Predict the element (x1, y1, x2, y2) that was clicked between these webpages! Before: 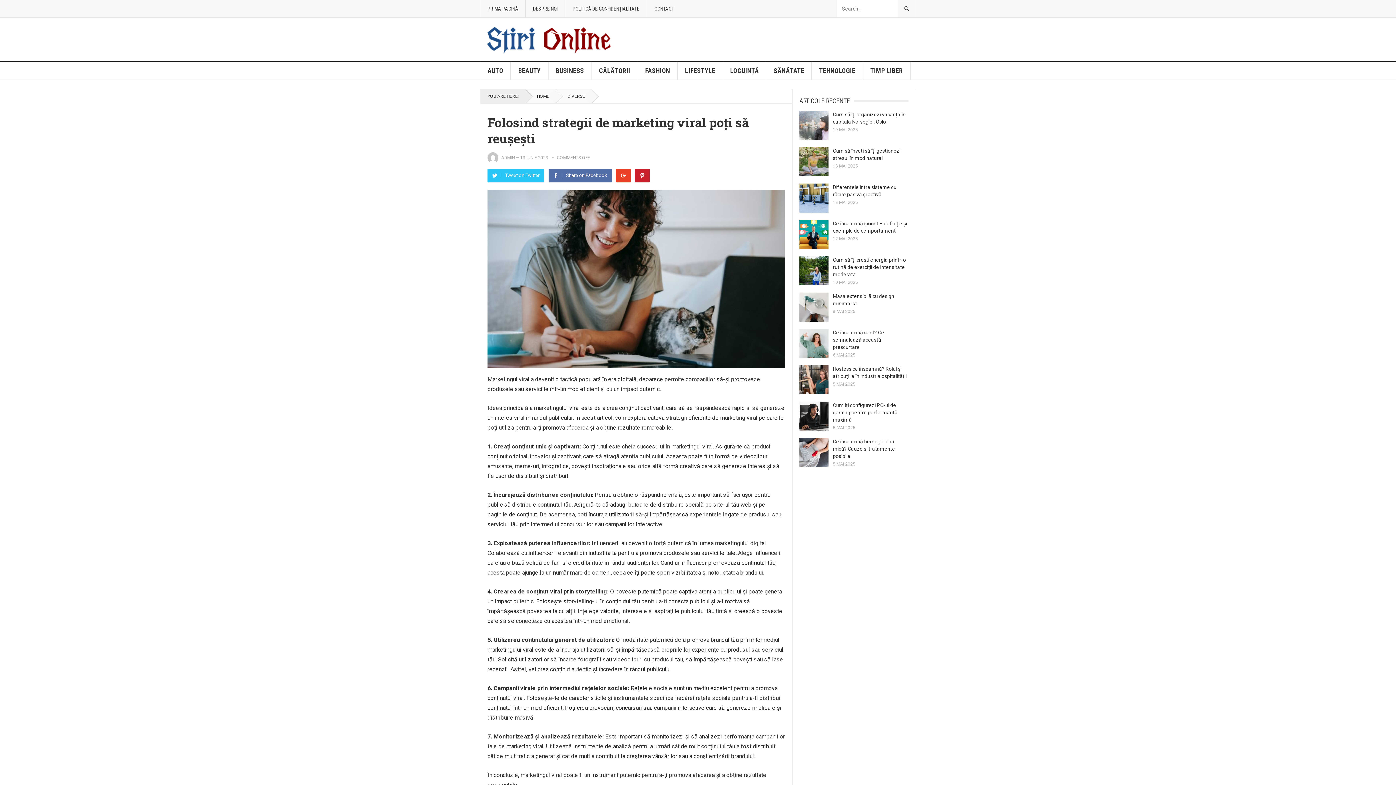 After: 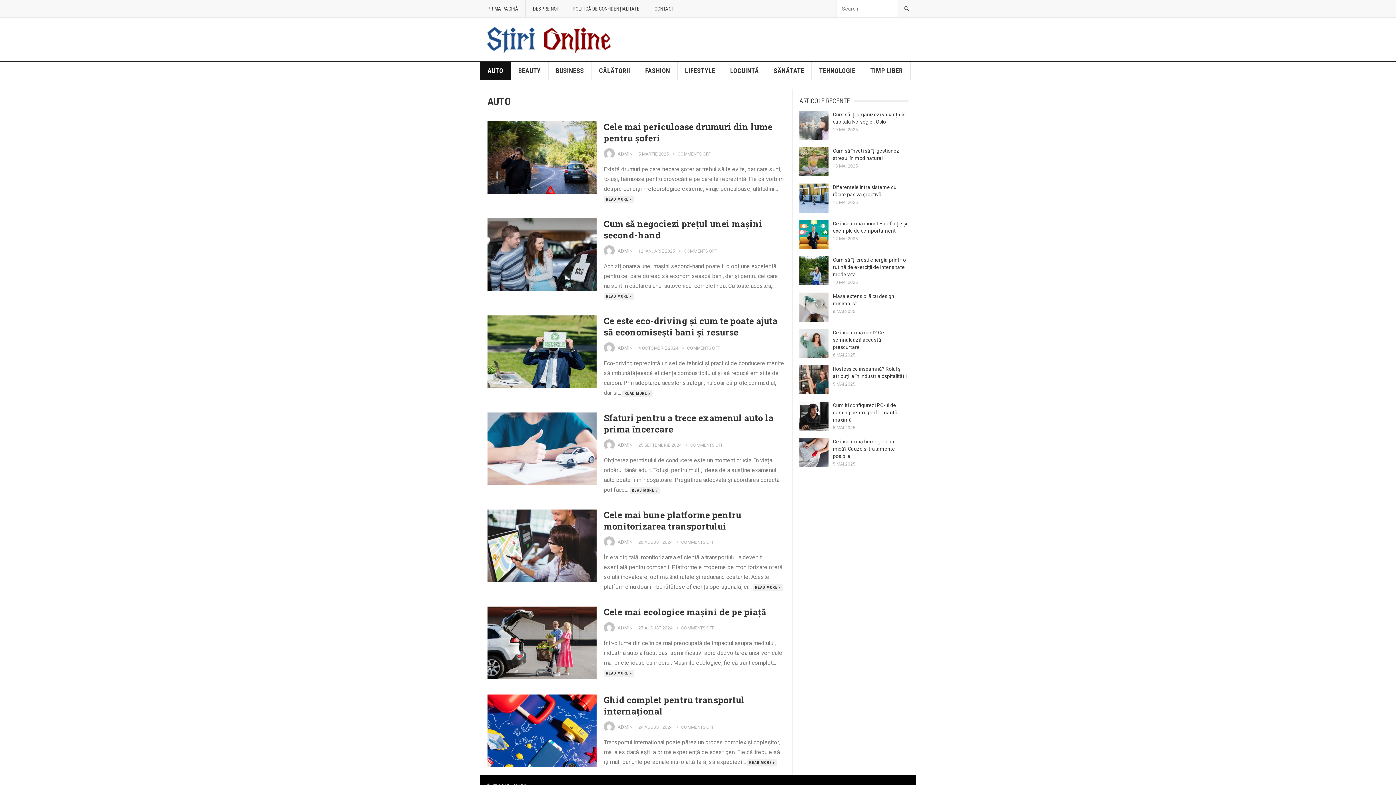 Action: bbox: (480, 62, 511, 79) label: AUTO